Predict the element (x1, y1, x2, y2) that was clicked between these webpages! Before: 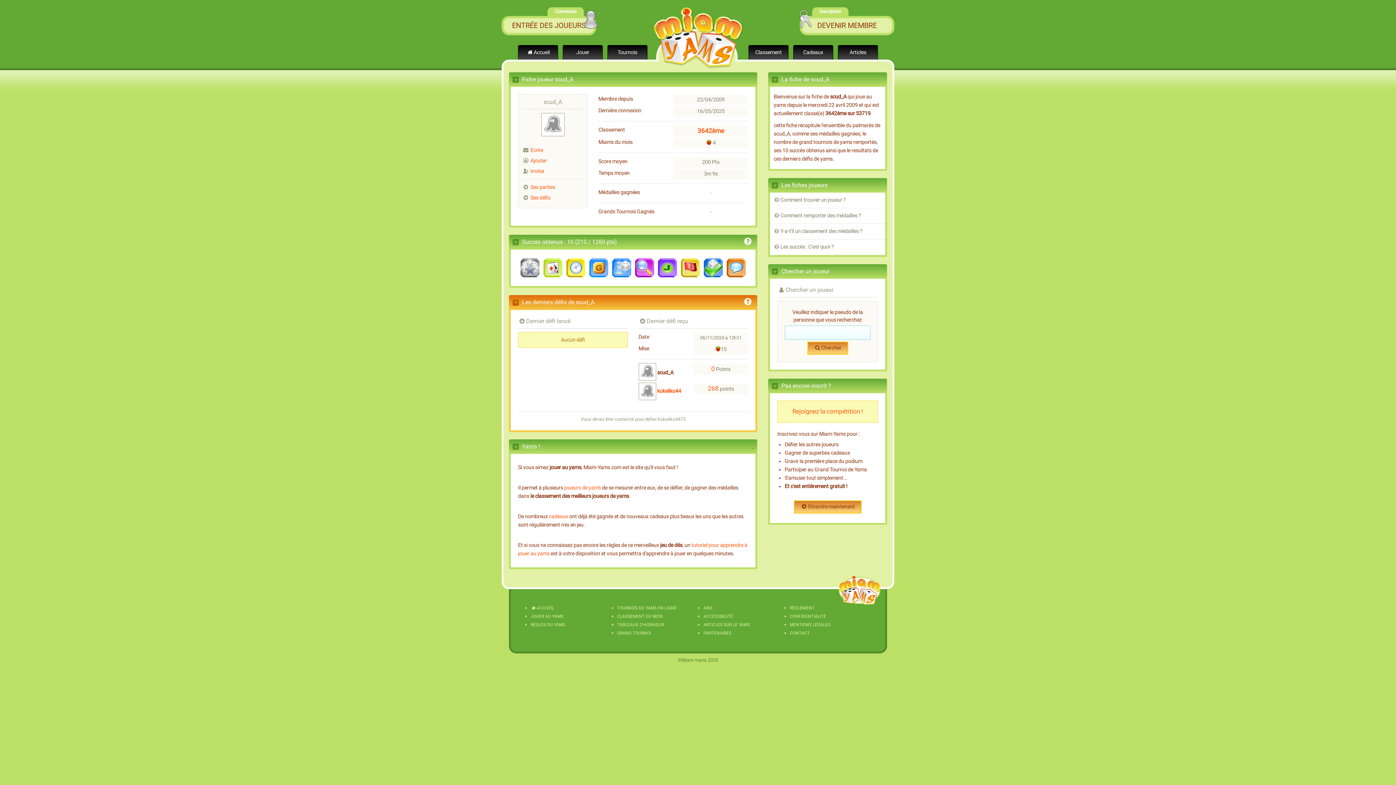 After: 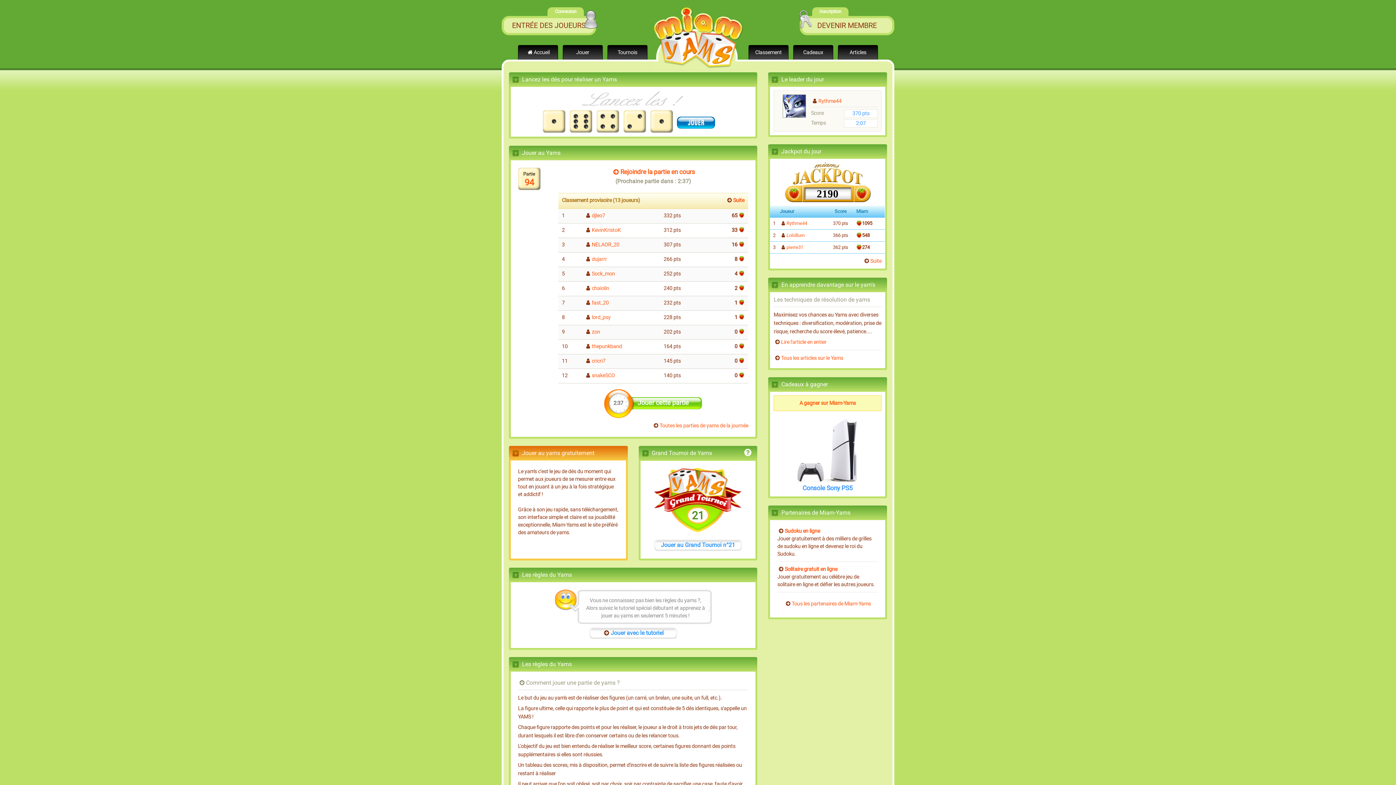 Action: bbox: (518, 45, 558, 70) label: Accueil